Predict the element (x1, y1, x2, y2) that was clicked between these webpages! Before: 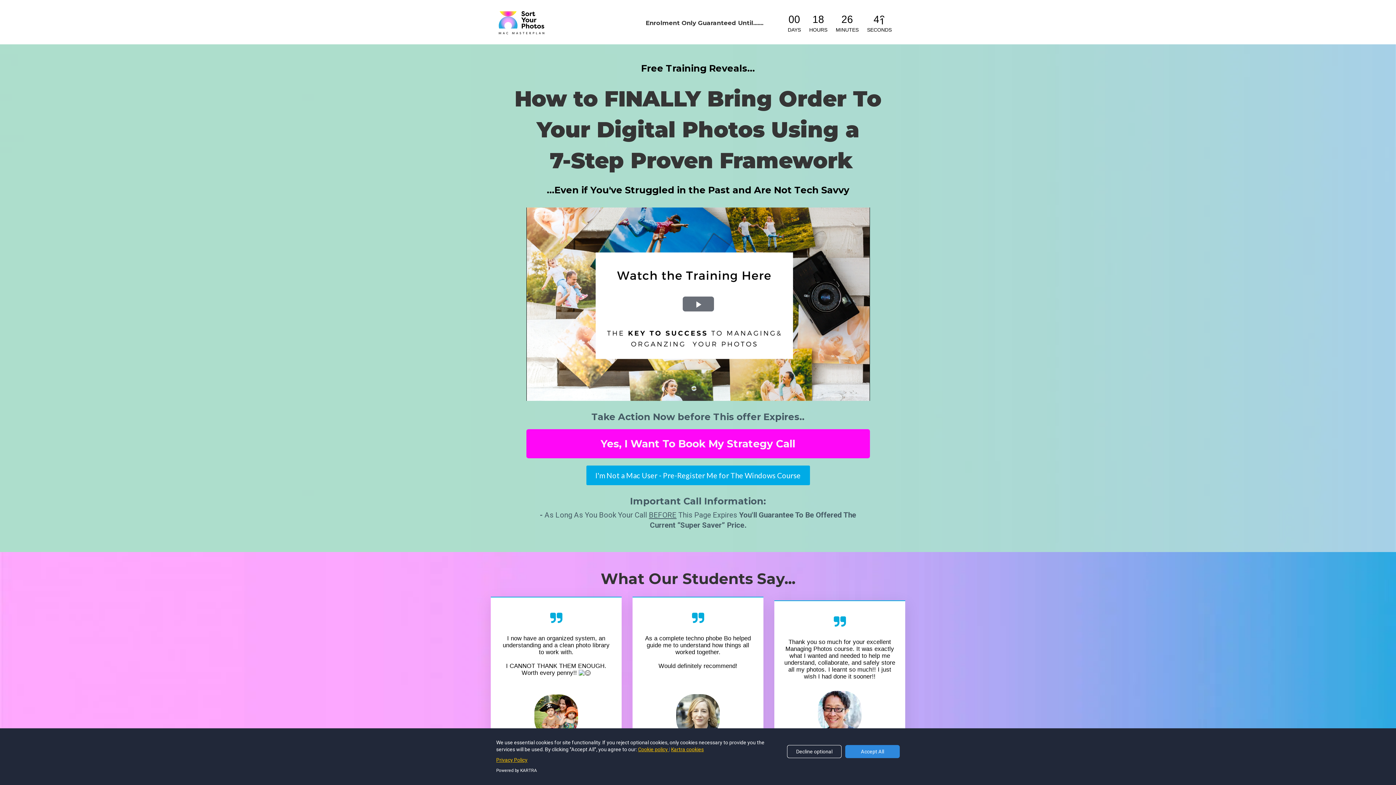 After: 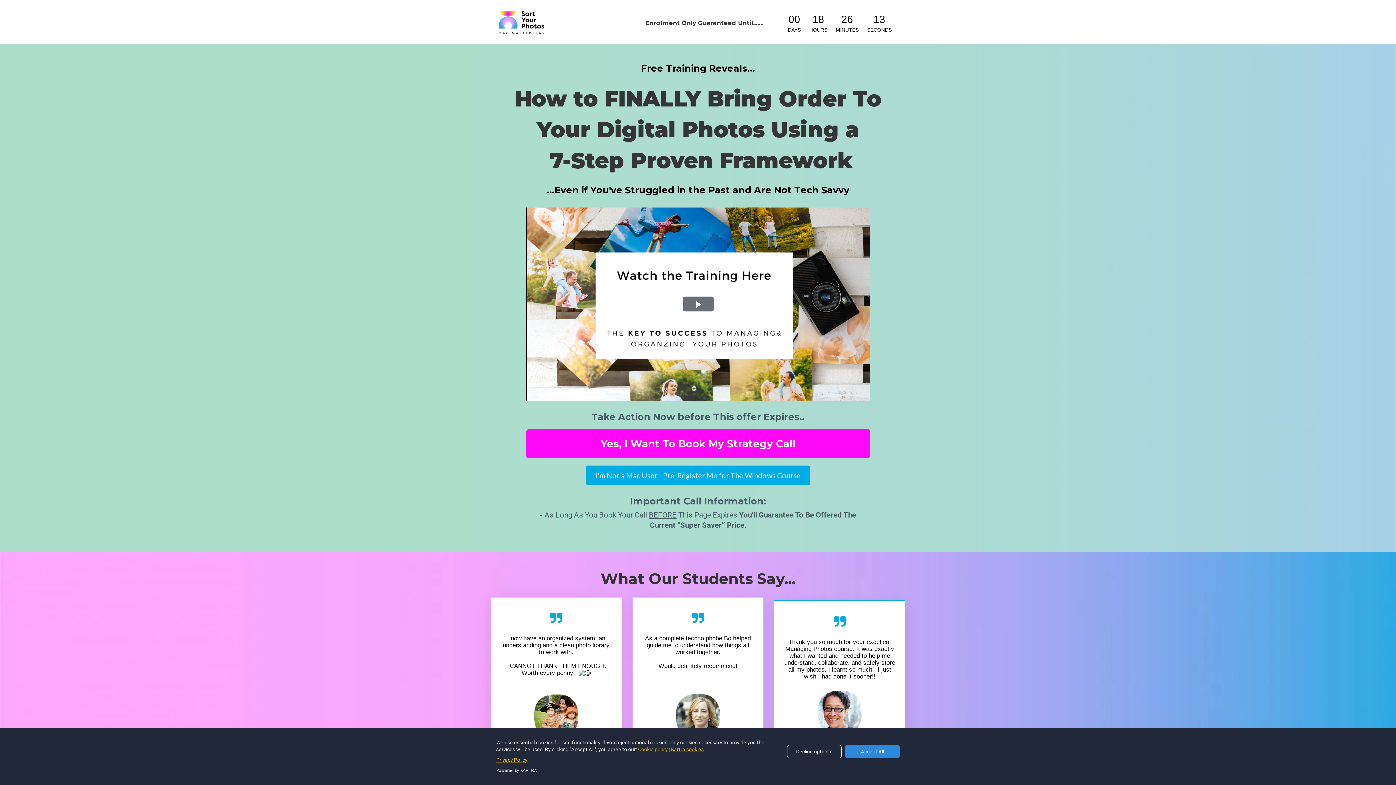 Action: label: Cookie policy  bbox: (638, 746, 669, 752)